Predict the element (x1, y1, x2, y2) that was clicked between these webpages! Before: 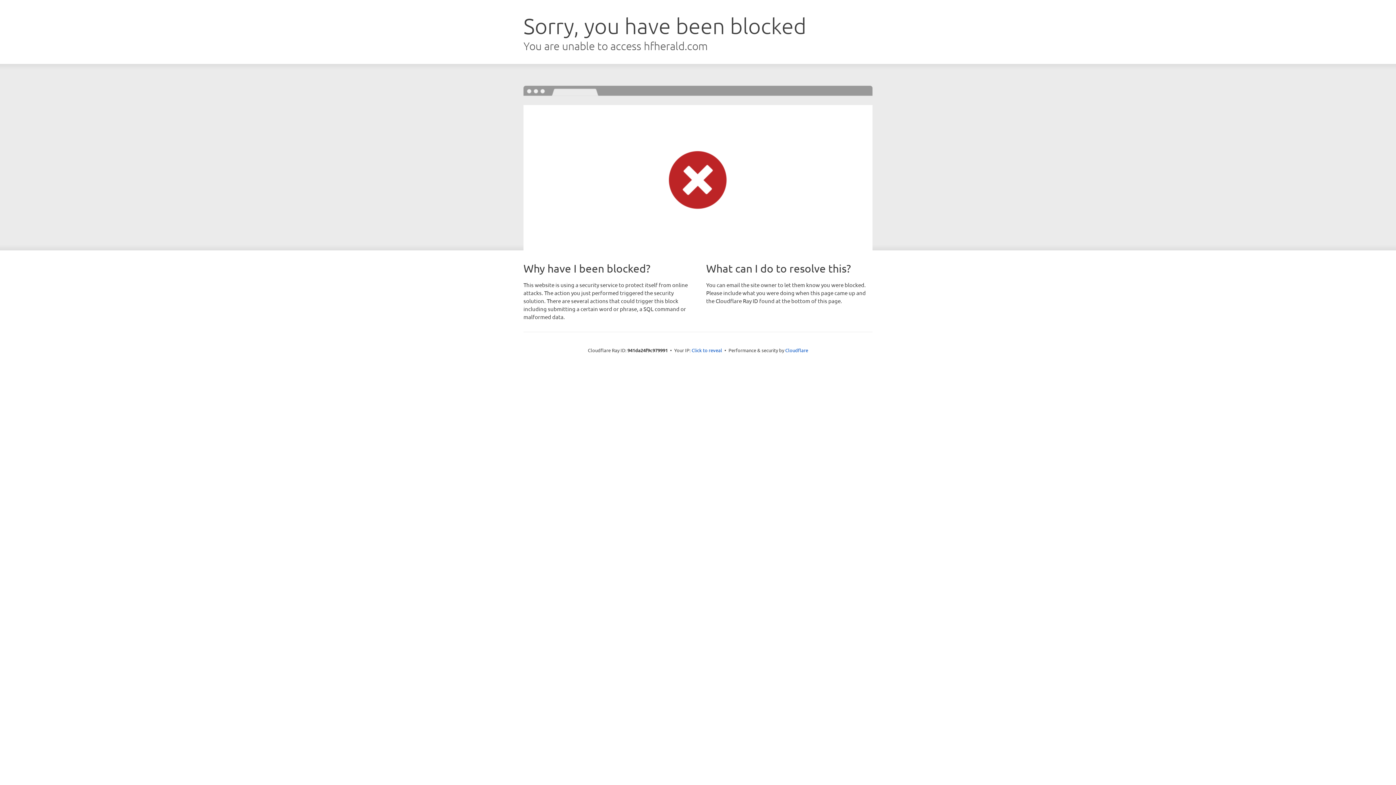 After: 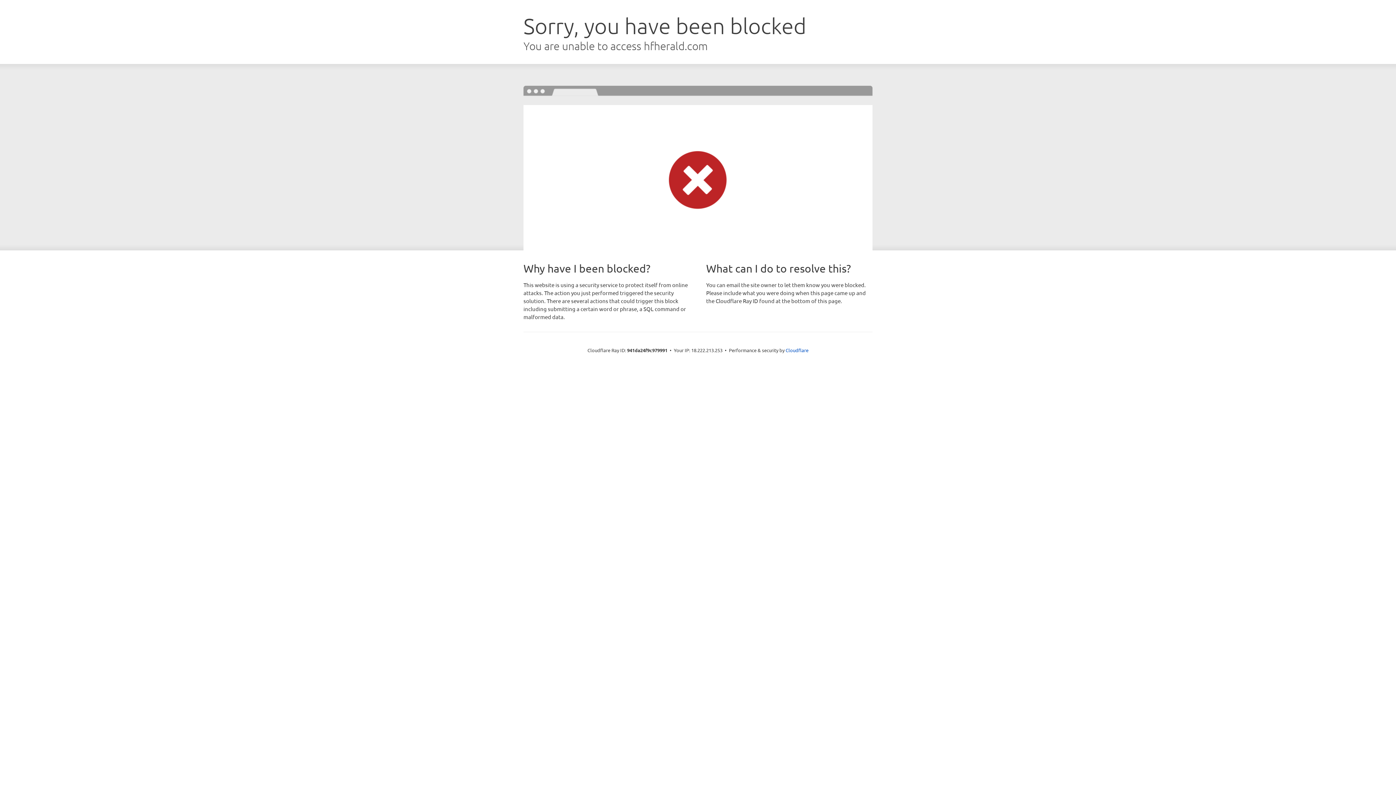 Action: label: Click to reveal bbox: (691, 346, 722, 353)